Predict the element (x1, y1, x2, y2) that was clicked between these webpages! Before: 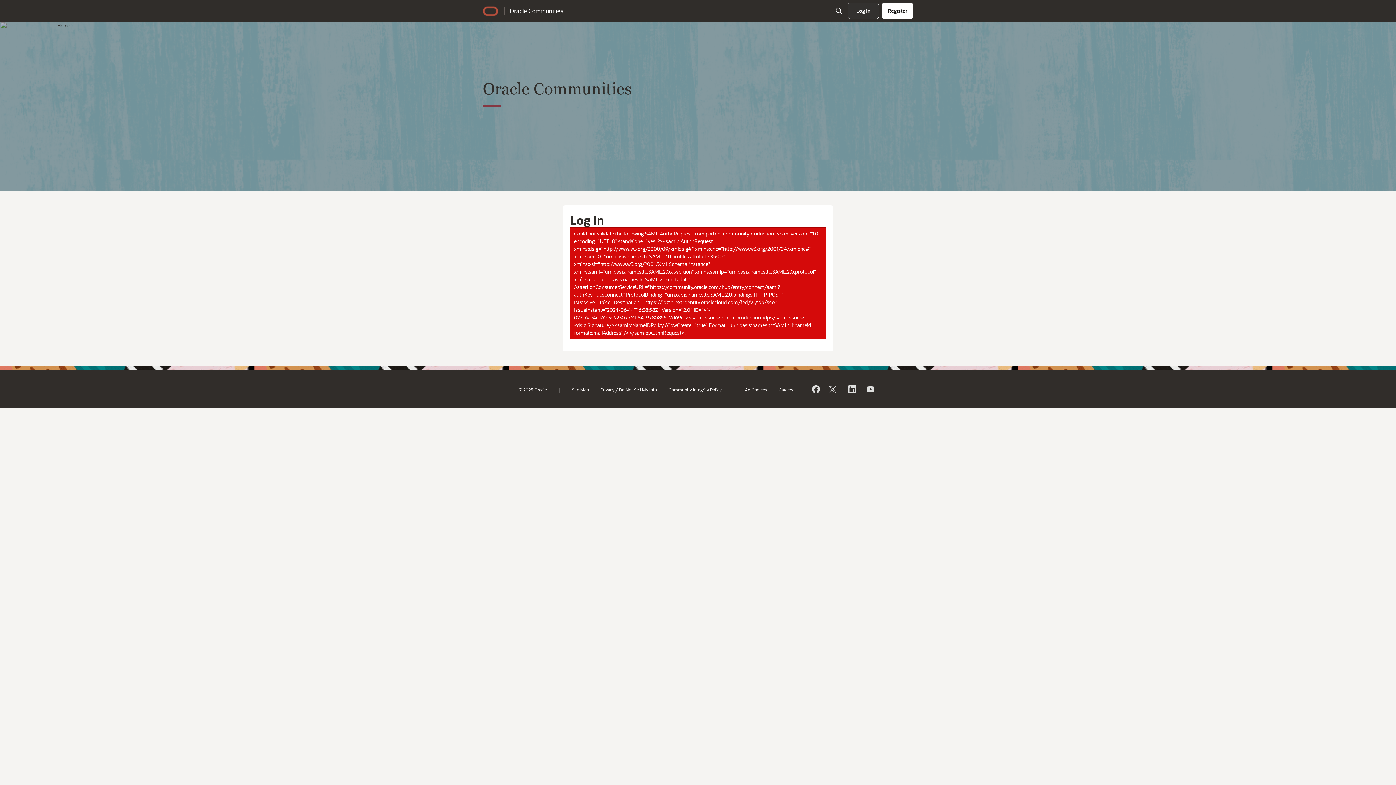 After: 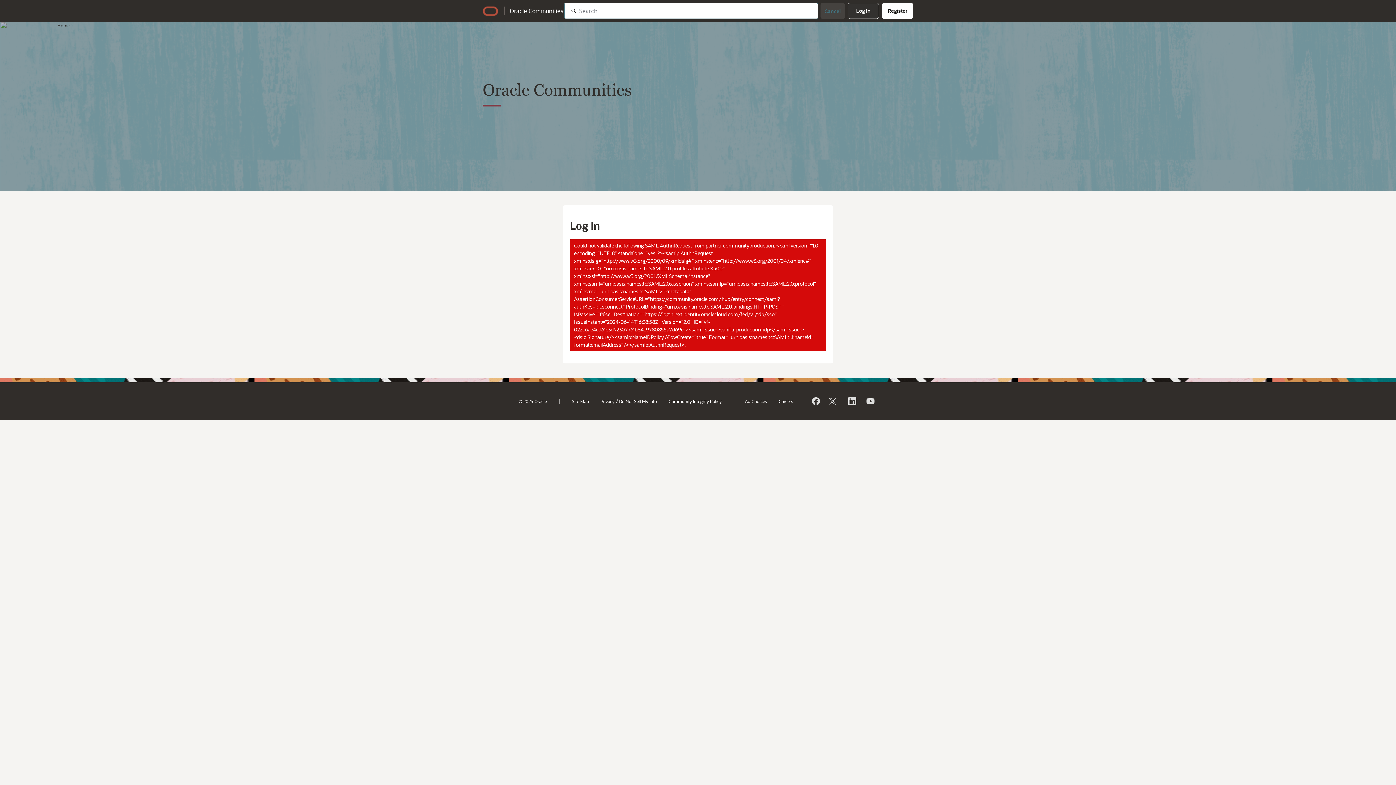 Action: bbox: (831, 4, 847, 17) label: Search